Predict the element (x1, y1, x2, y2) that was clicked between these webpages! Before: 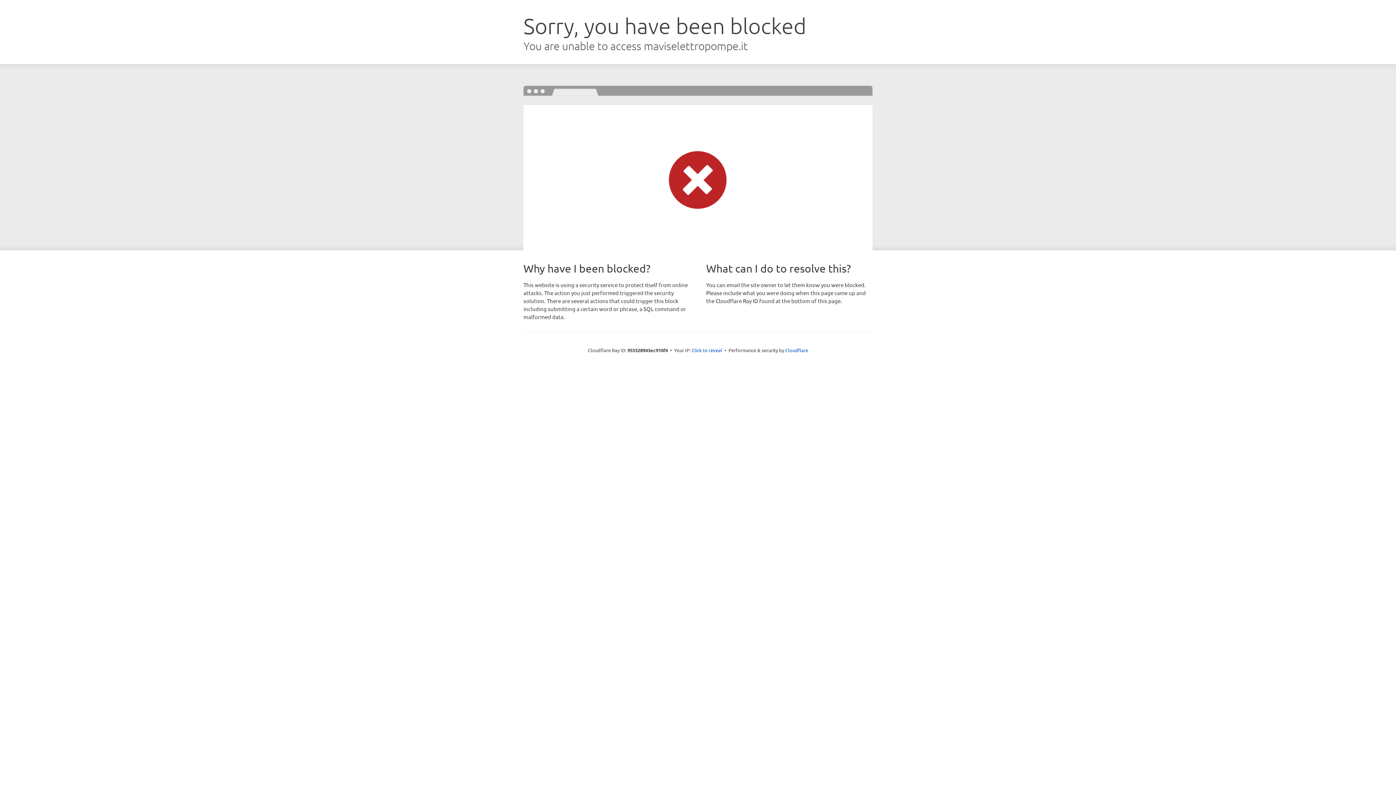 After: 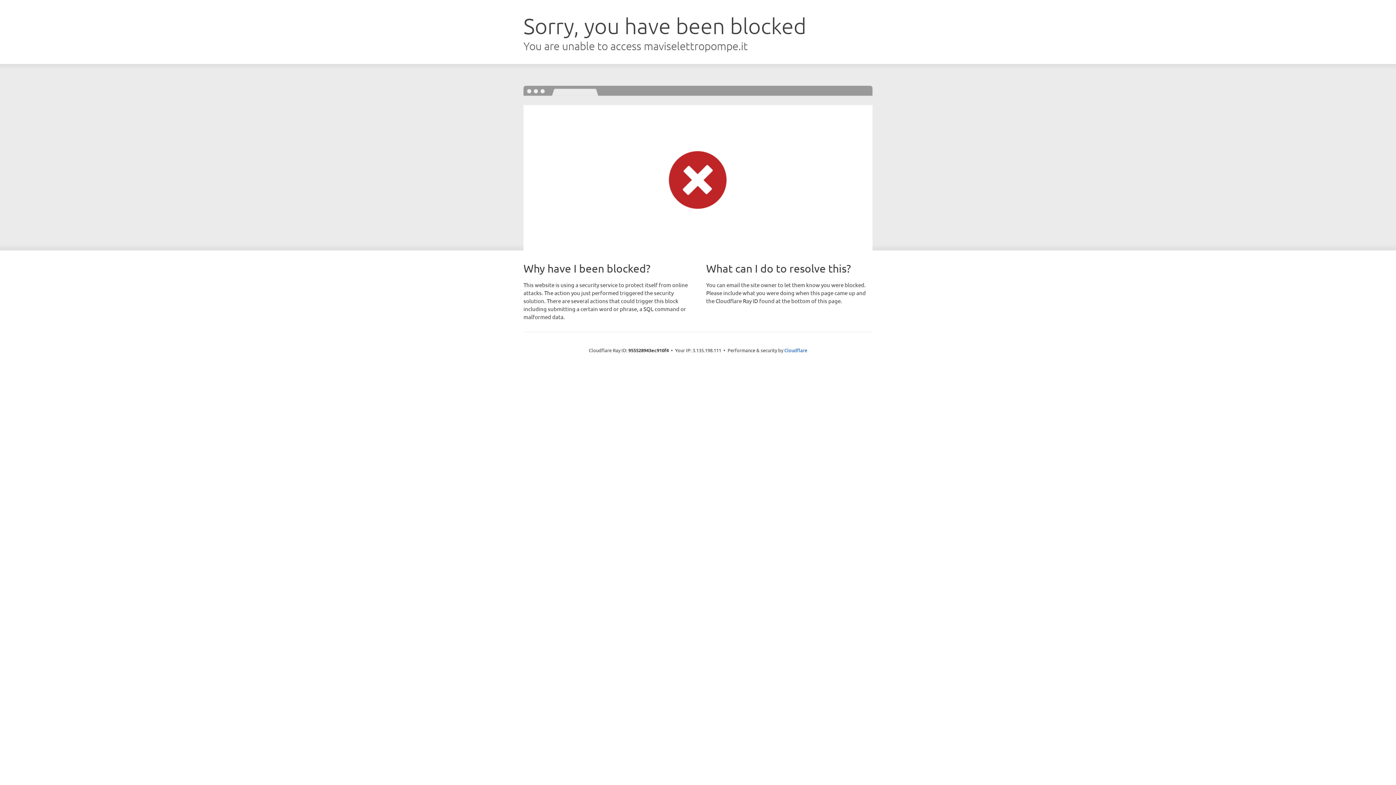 Action: label: Click to reveal bbox: (691, 346, 722, 353)